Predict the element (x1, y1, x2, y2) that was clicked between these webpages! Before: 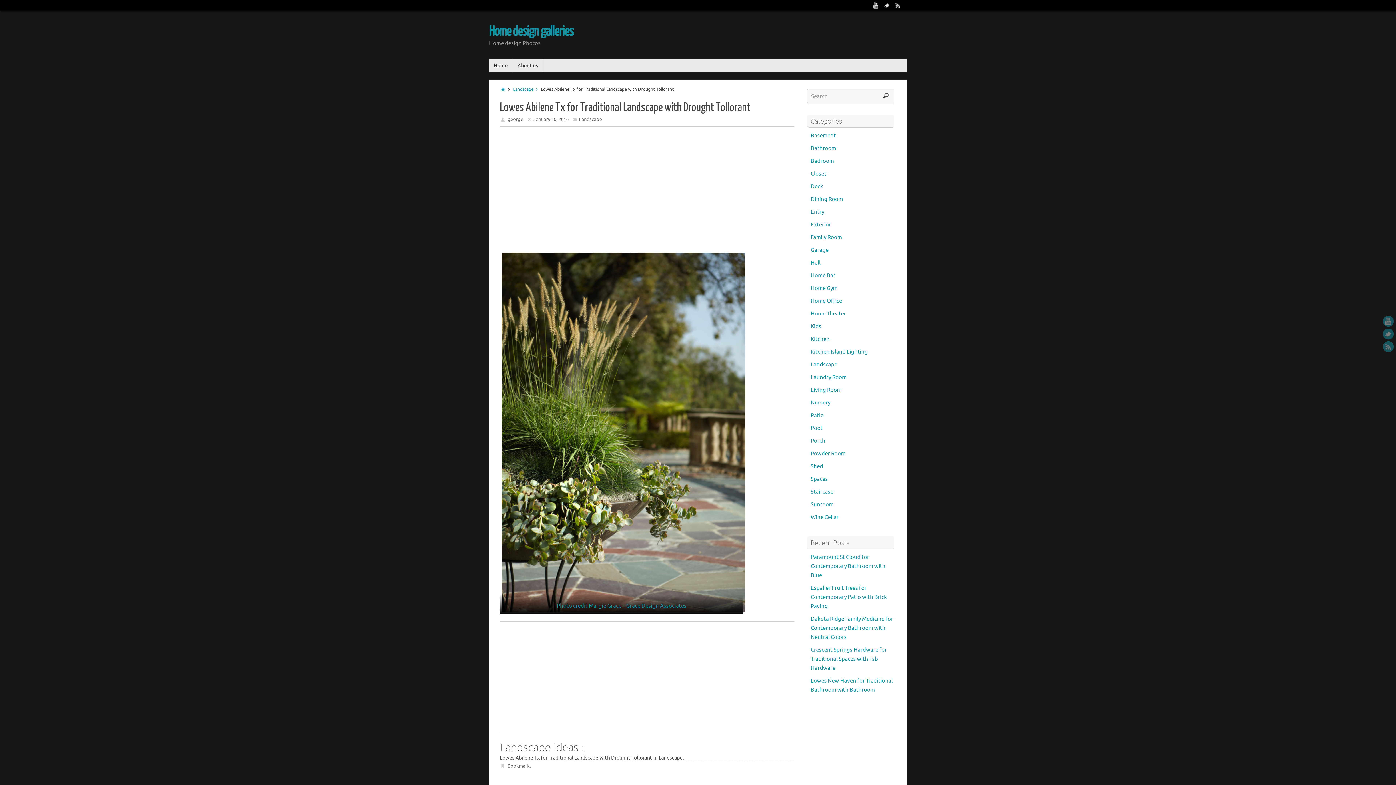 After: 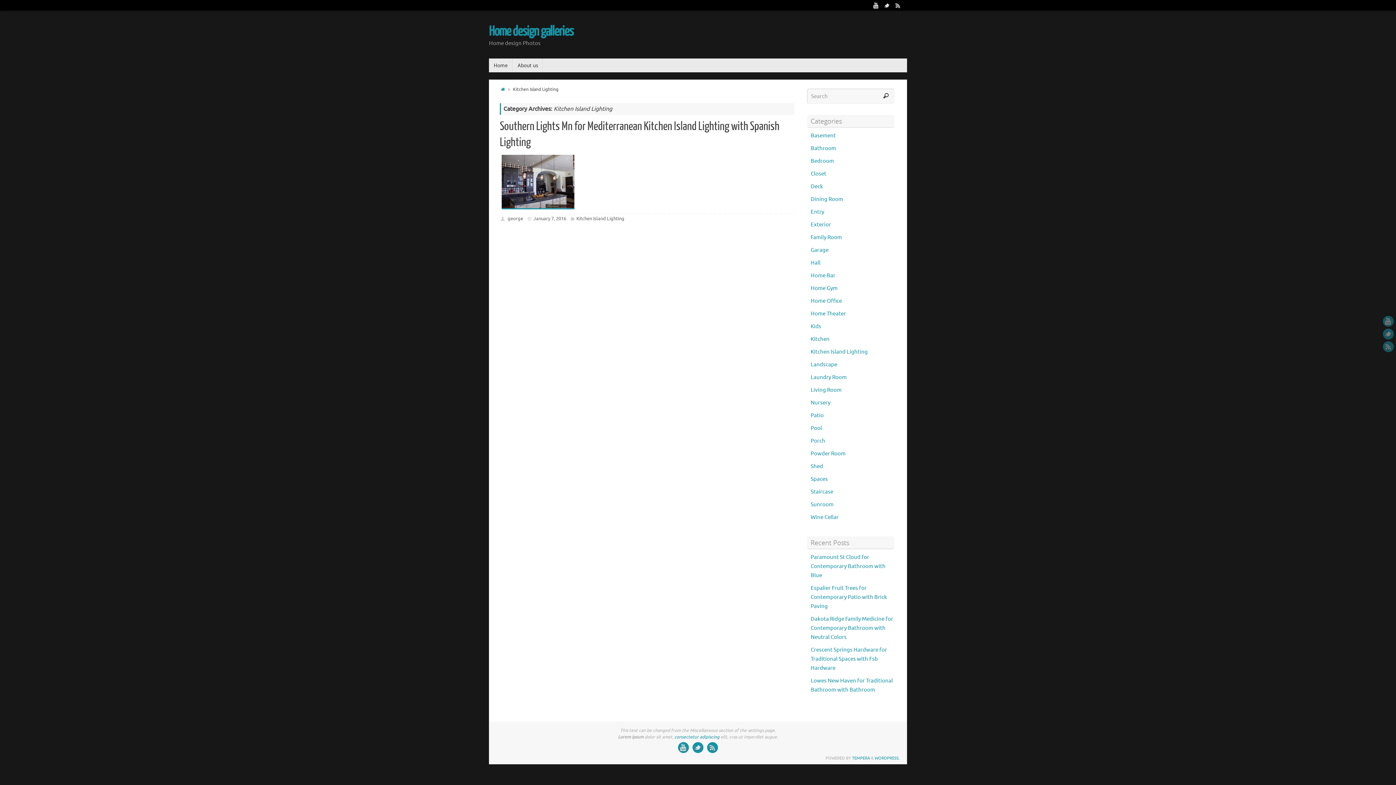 Action: bbox: (810, 348, 868, 355) label: Kitchen Island Lighting